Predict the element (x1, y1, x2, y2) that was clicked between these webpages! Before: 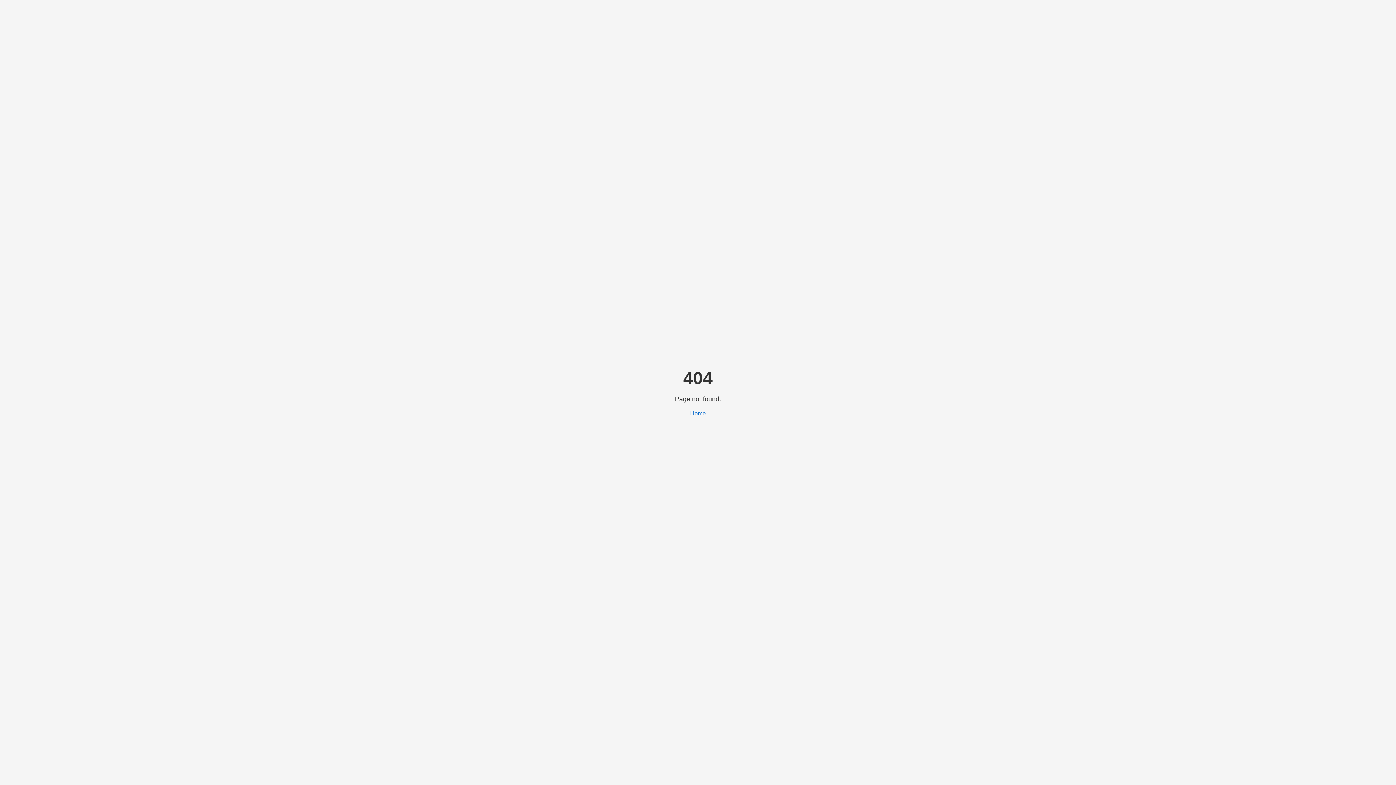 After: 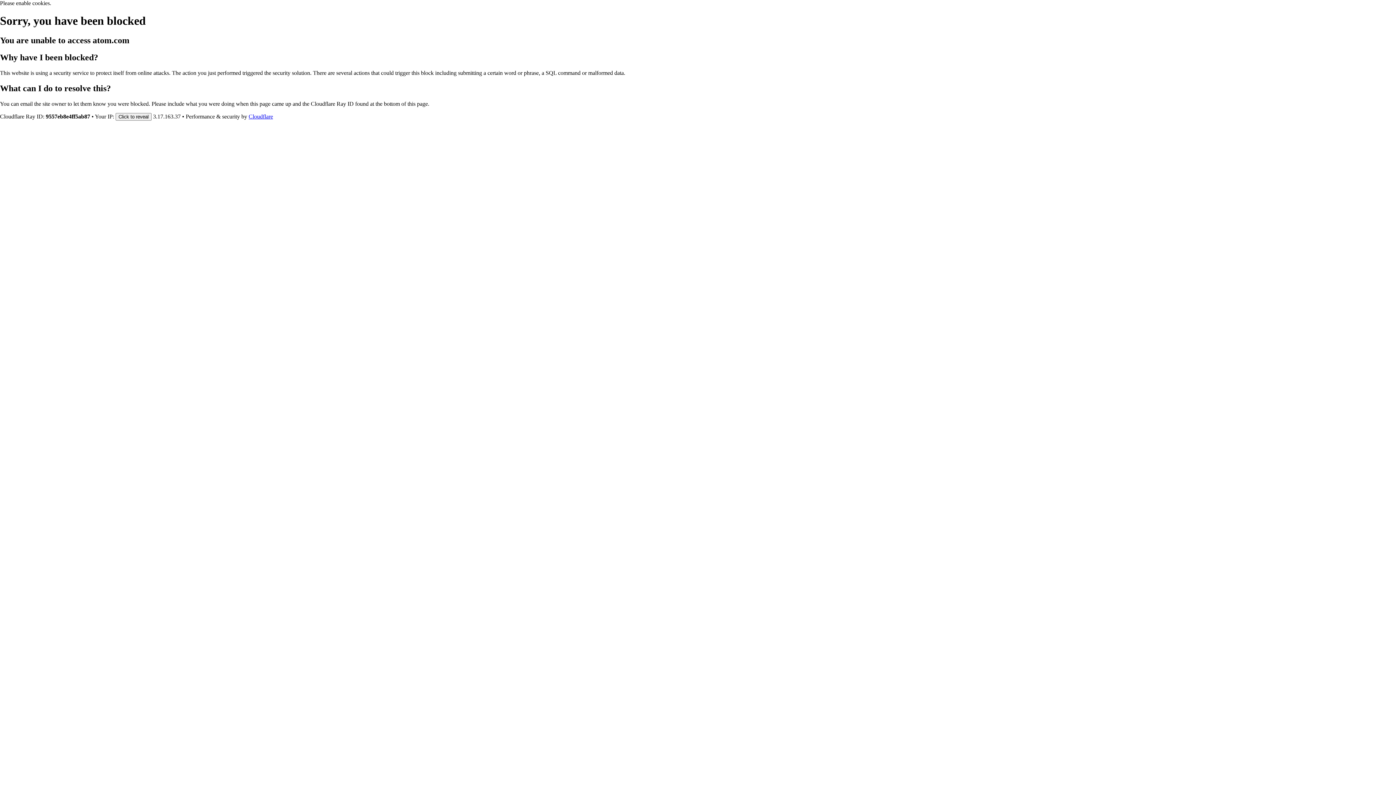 Action: bbox: (690, 410, 706, 416) label: Home